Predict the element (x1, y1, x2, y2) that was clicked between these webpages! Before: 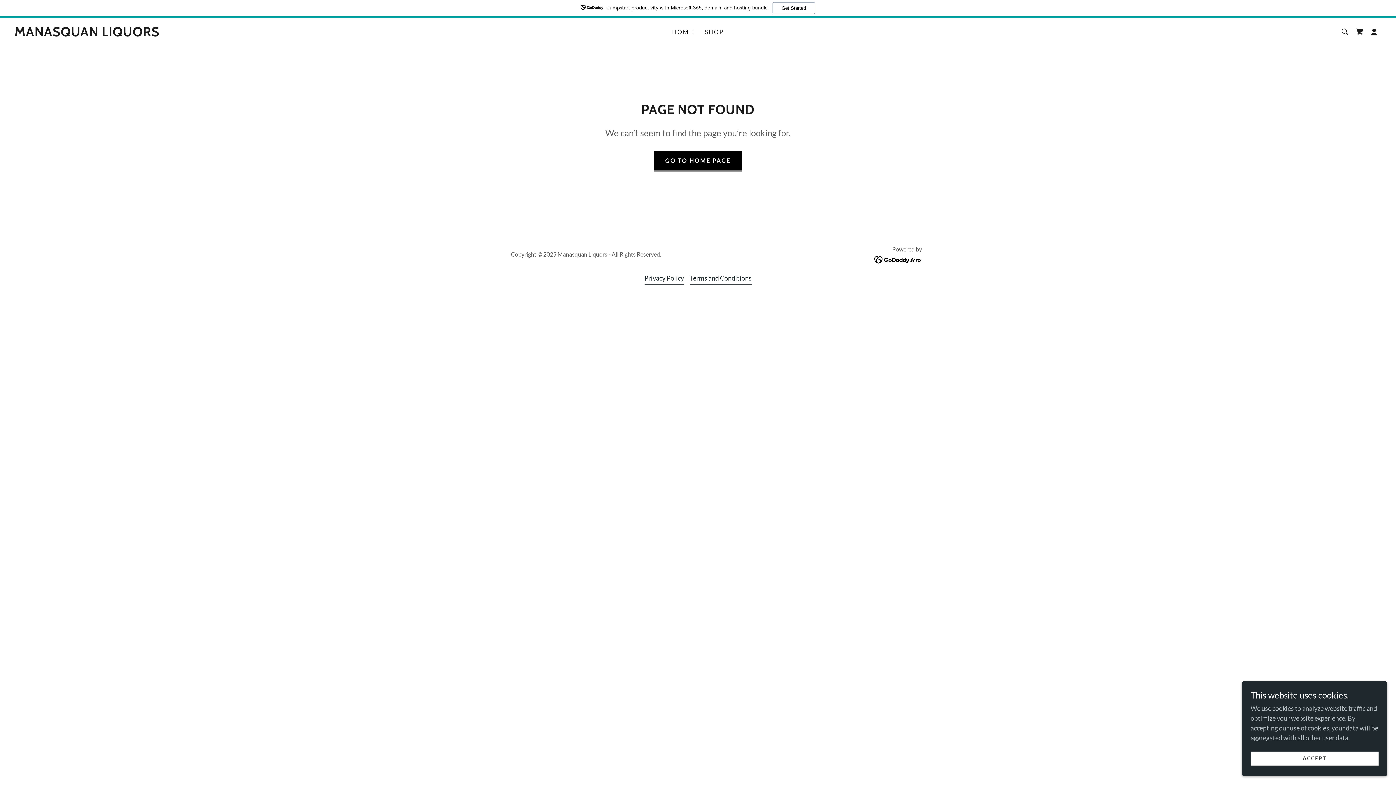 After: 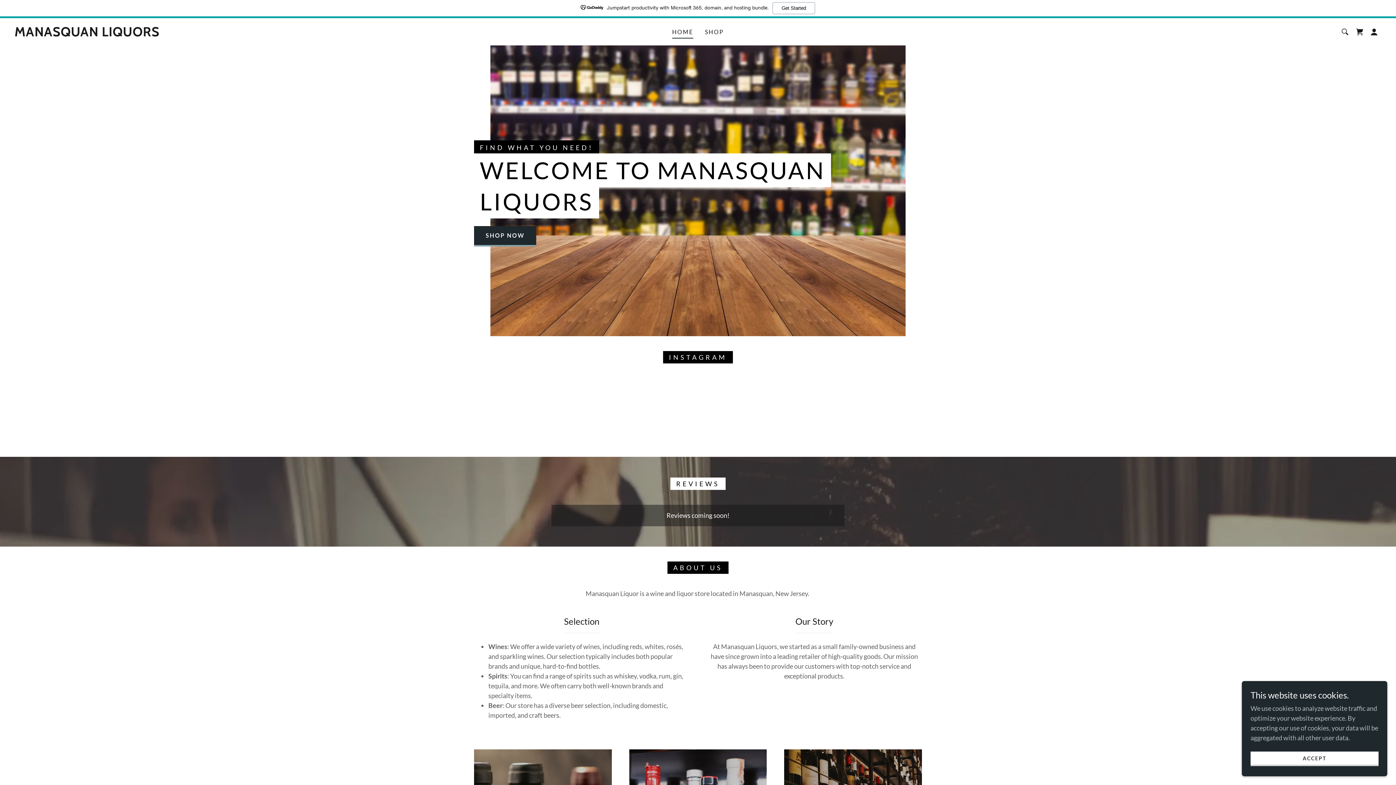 Action: bbox: (670, 25, 695, 38) label: HOME